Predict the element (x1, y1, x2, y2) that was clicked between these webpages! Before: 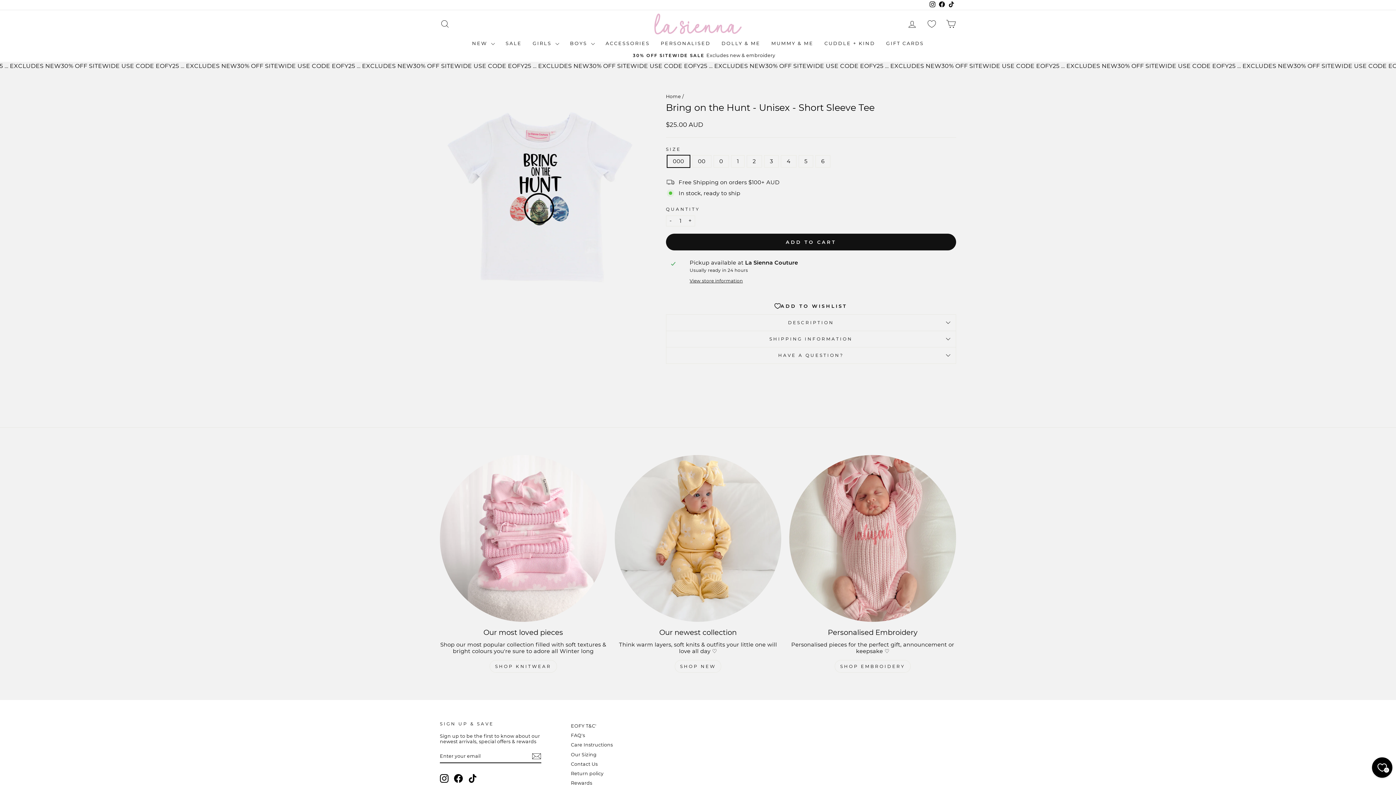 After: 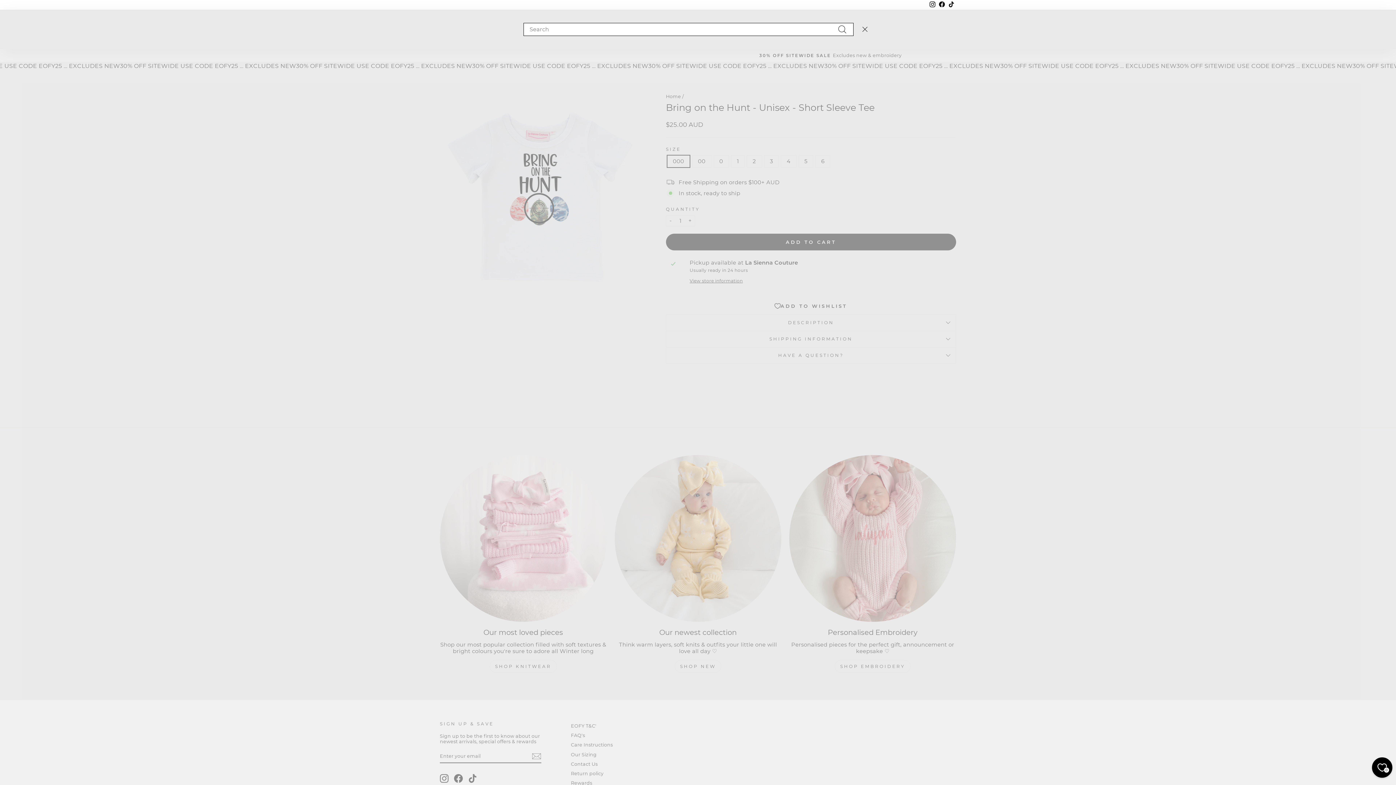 Action: label: SEARCH bbox: (435, 16, 454, 31)